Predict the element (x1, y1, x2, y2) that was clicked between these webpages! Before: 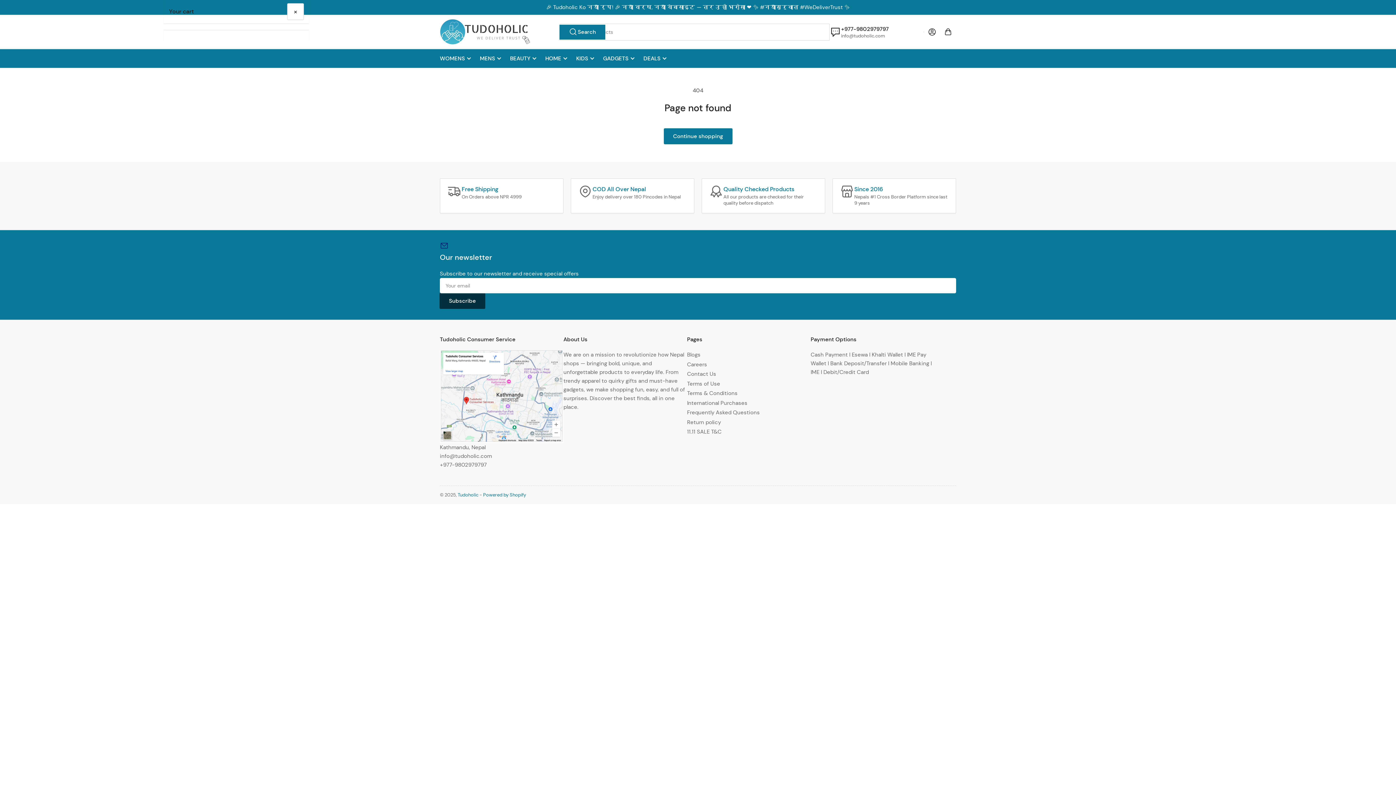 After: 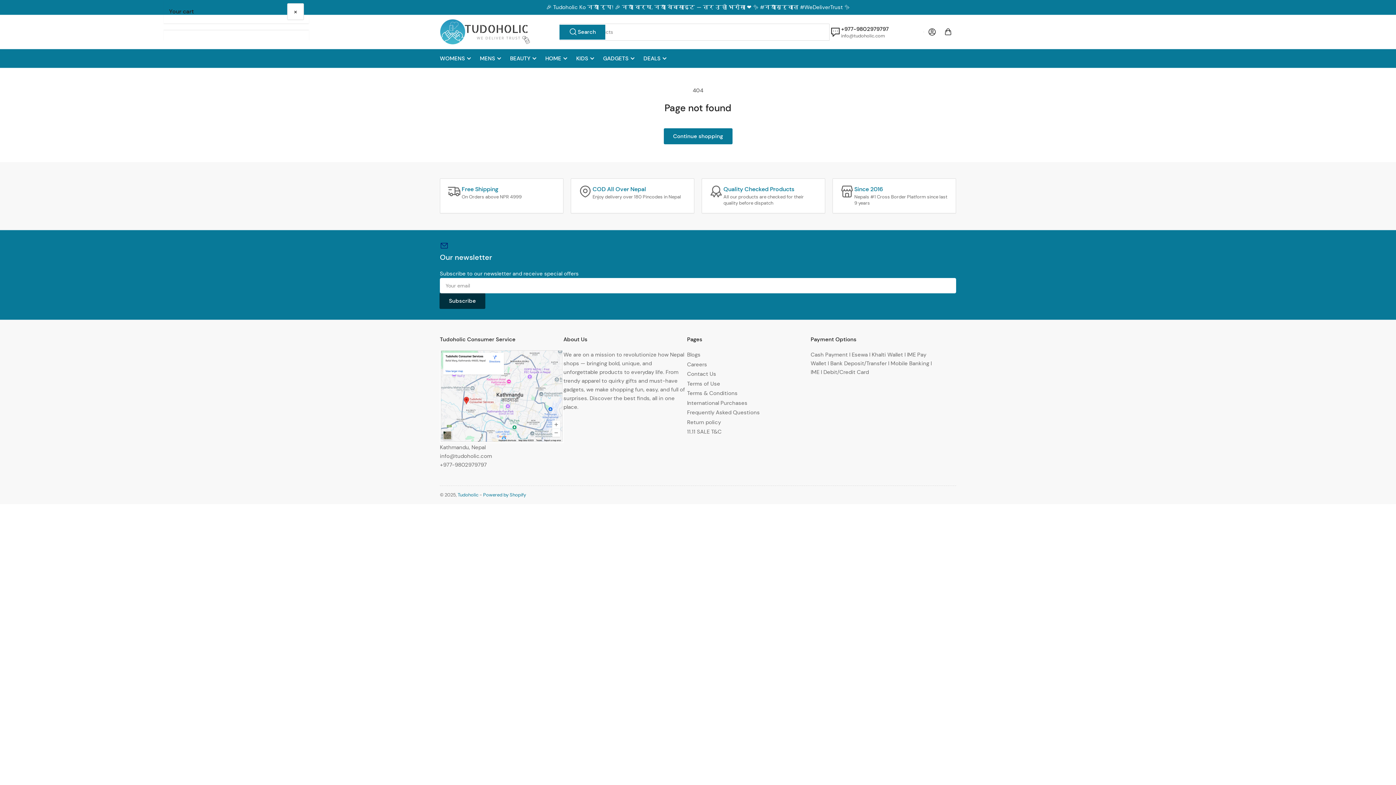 Action: label: International Purchases bbox: (687, 399, 747, 406)